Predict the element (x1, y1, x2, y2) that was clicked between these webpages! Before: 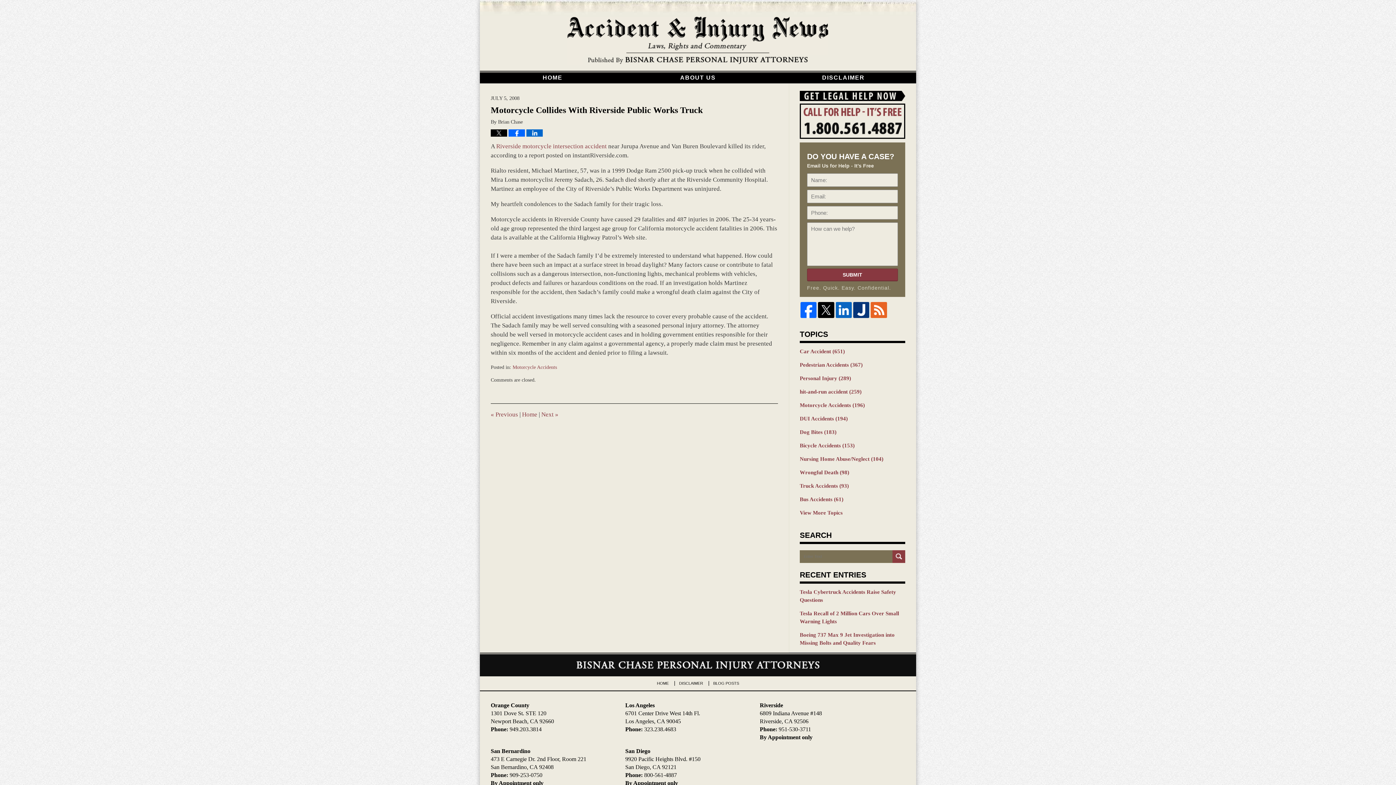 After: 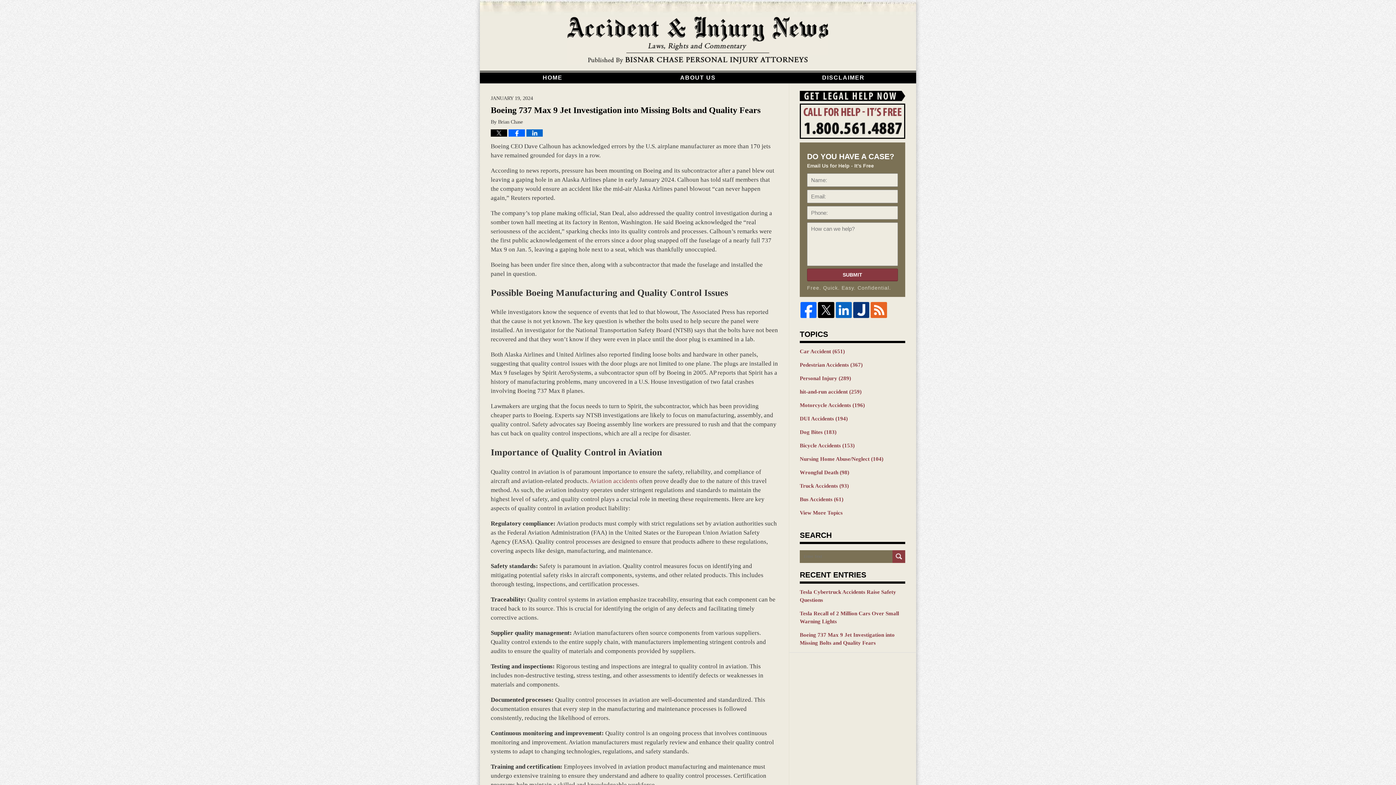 Action: bbox: (800, 631, 905, 647) label: Boeing 737 Max 9 Jet Investigation into Missing Bolts and Quality Fears